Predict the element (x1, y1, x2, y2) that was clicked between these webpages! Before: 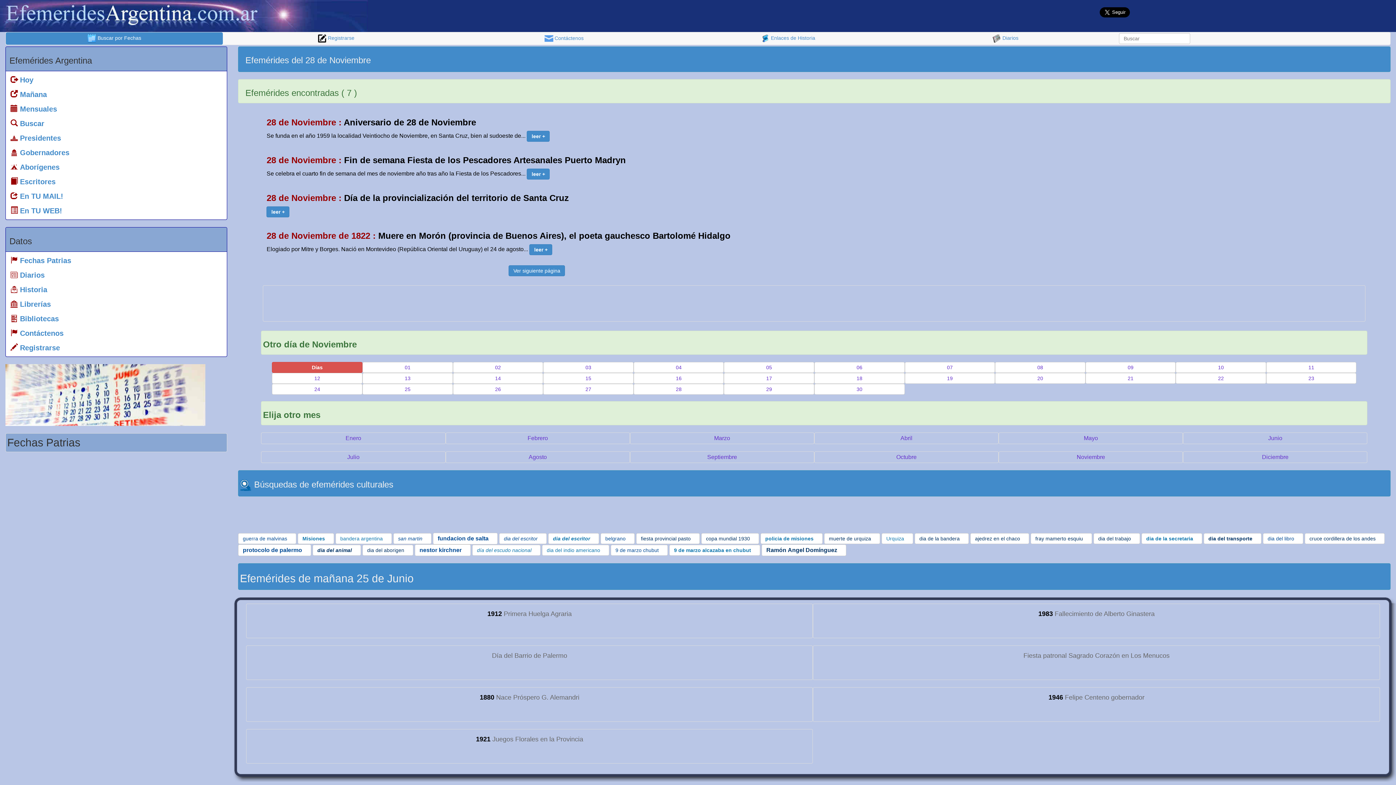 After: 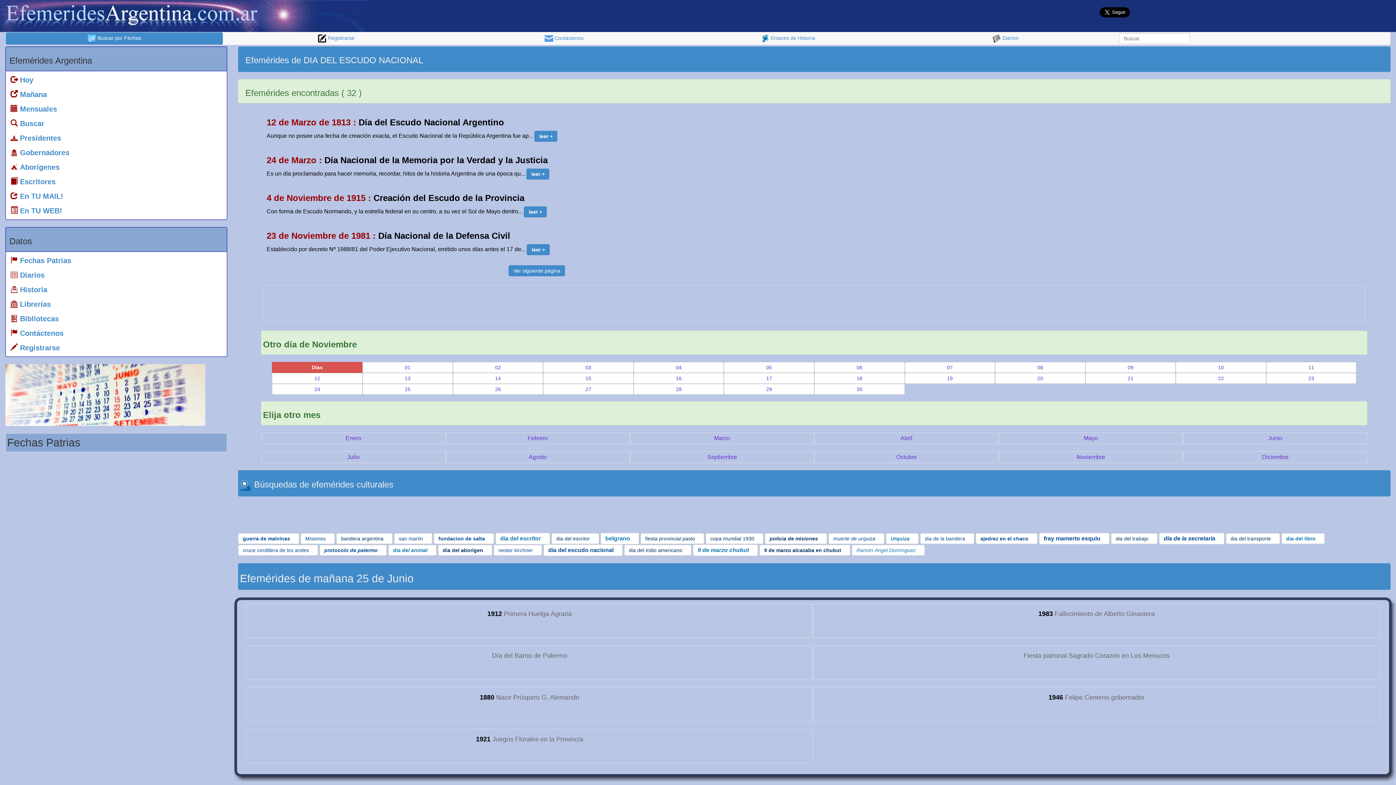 Action: label: día del escudo nacional    bbox: (472, 545, 540, 556)